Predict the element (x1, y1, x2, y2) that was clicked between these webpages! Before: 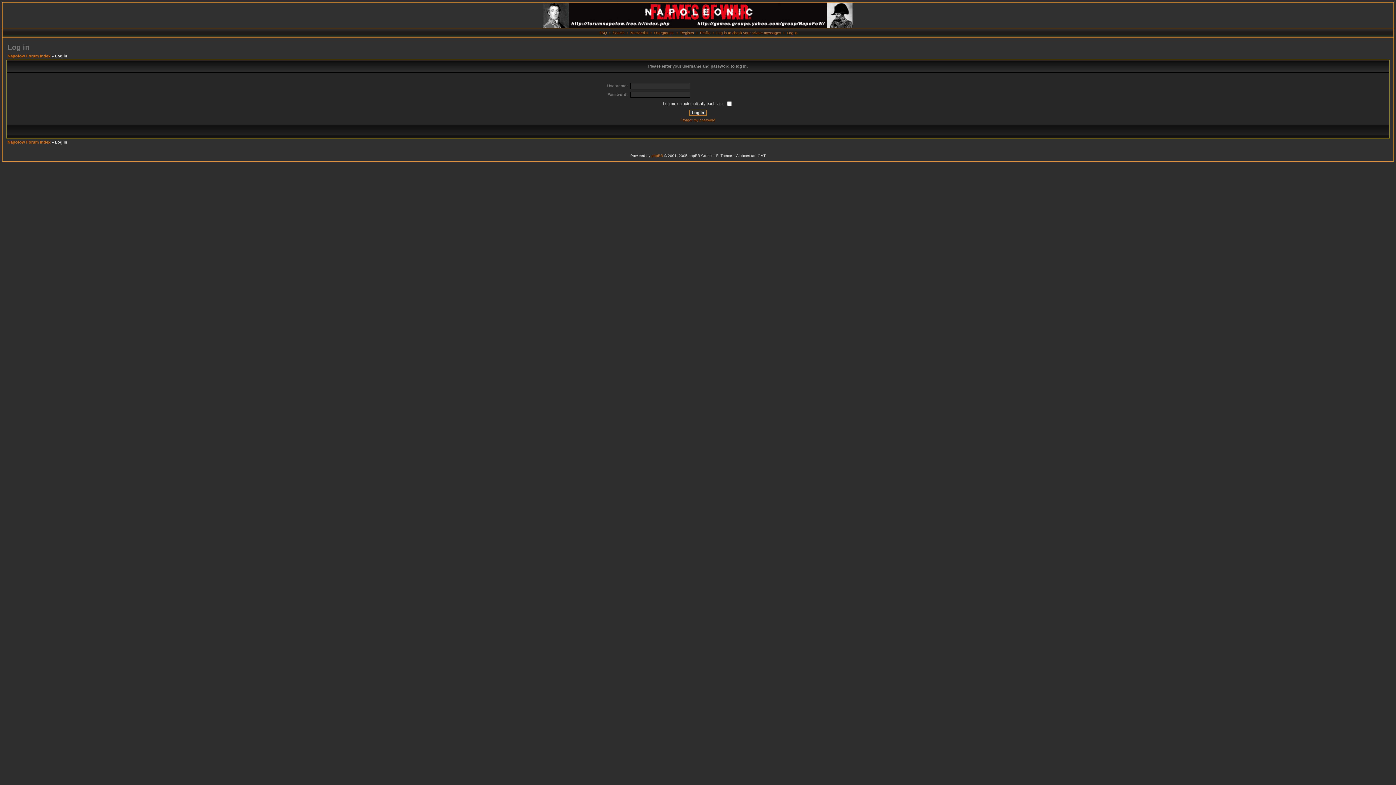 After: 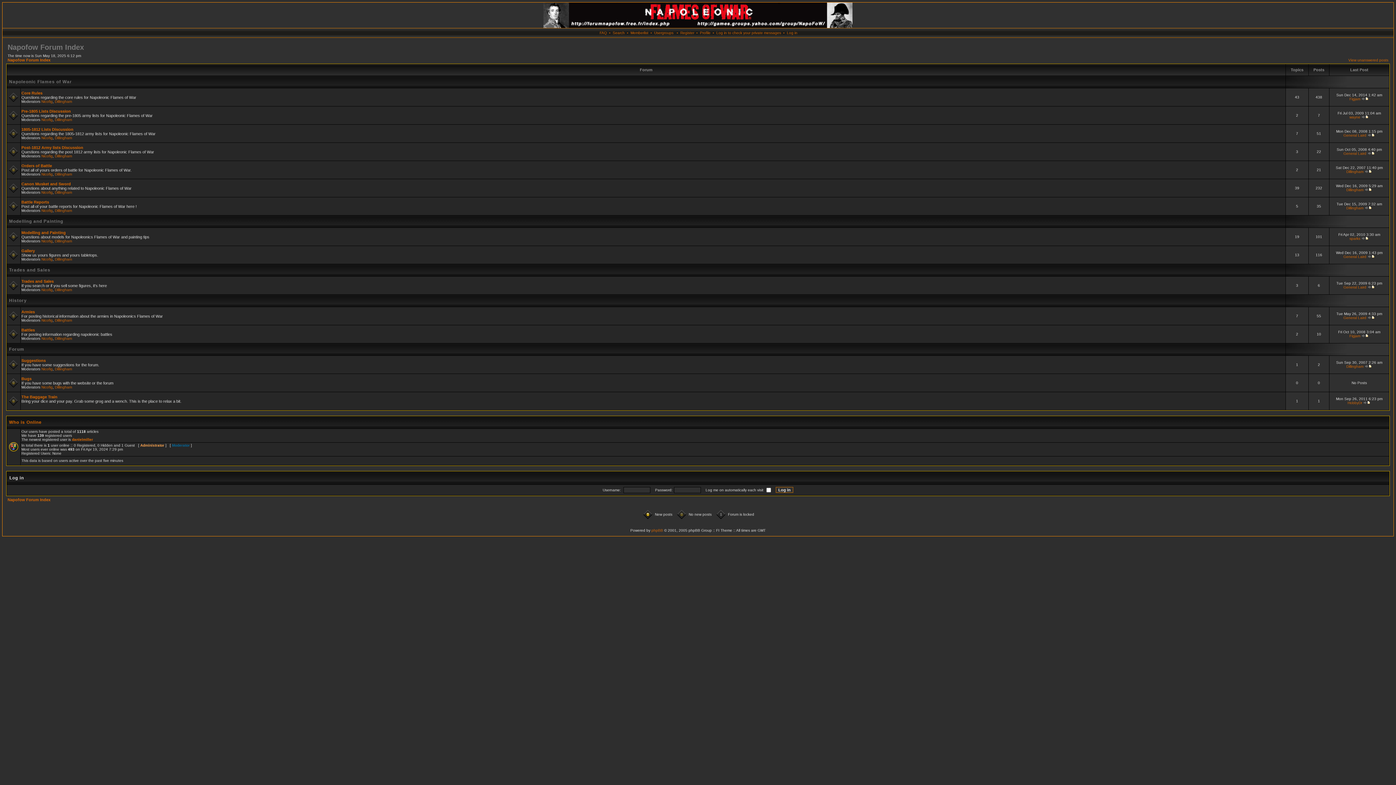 Action: bbox: (543, 24, 852, 29)